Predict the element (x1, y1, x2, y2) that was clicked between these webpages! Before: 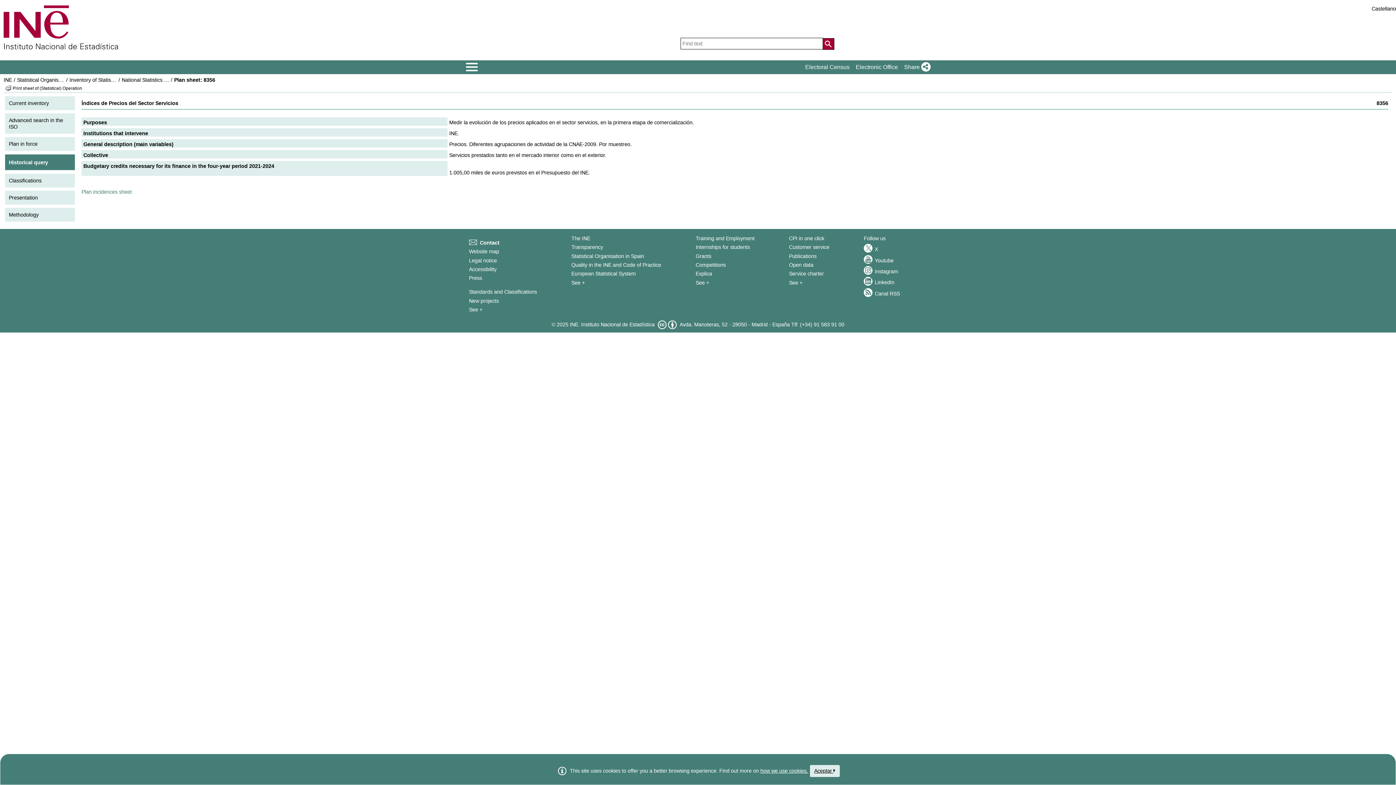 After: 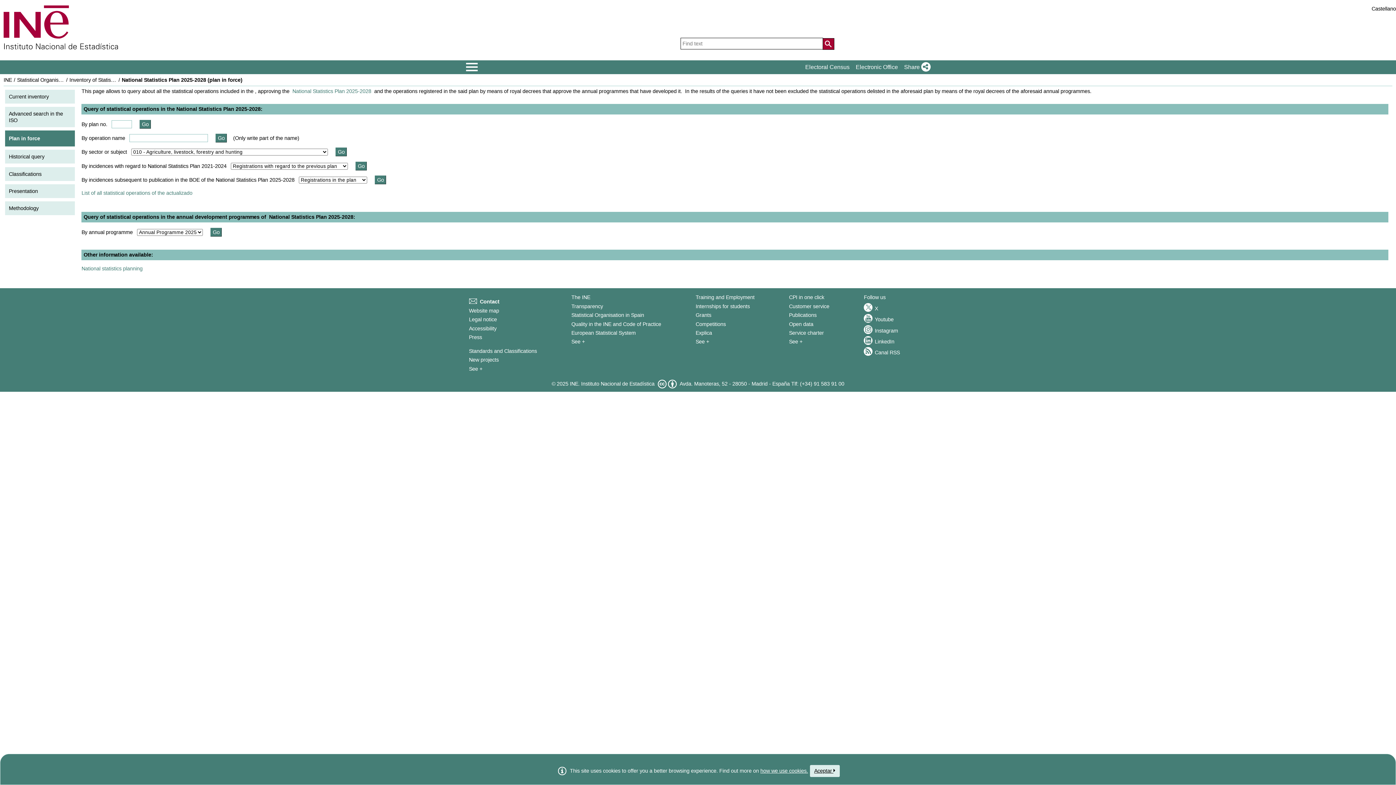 Action: bbox: (5, 137, 75, 152) label: Plan in force